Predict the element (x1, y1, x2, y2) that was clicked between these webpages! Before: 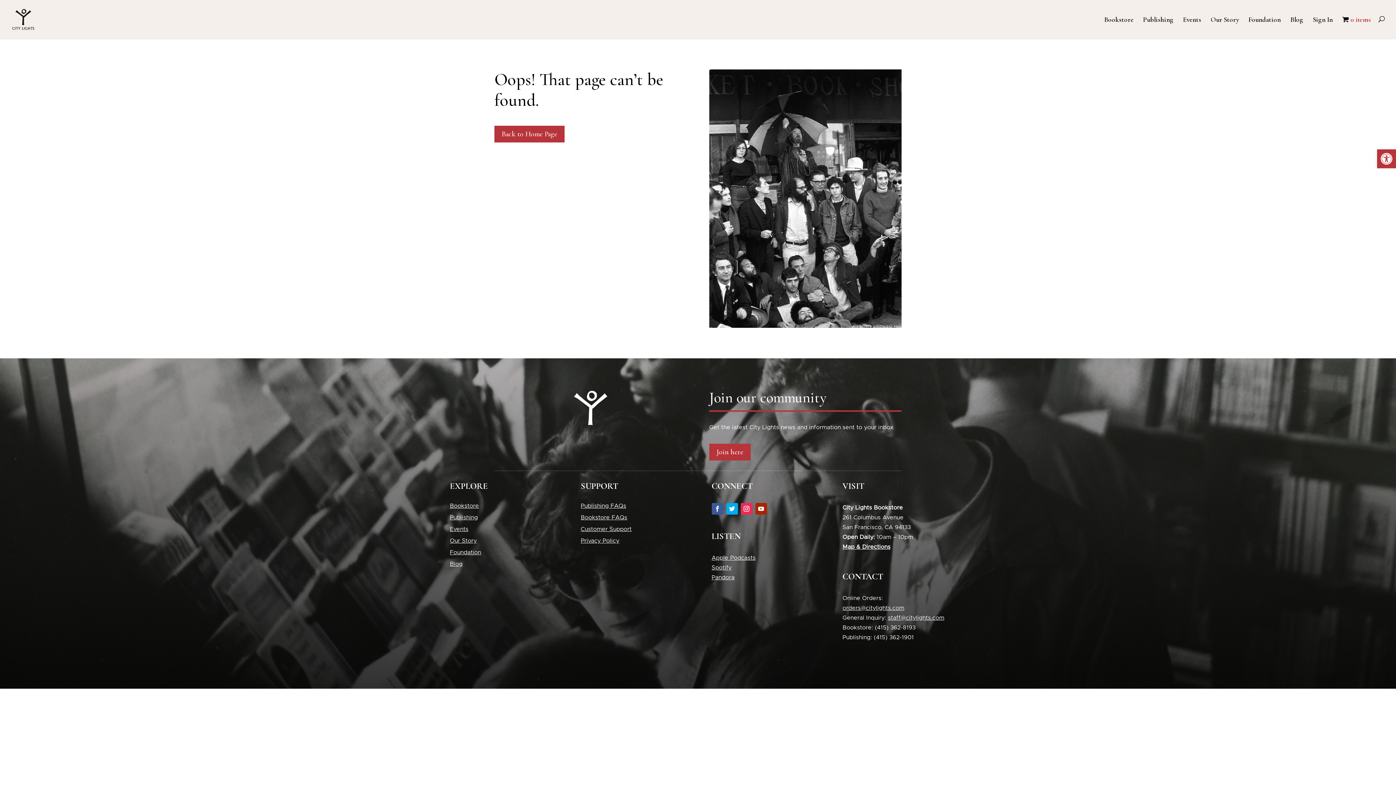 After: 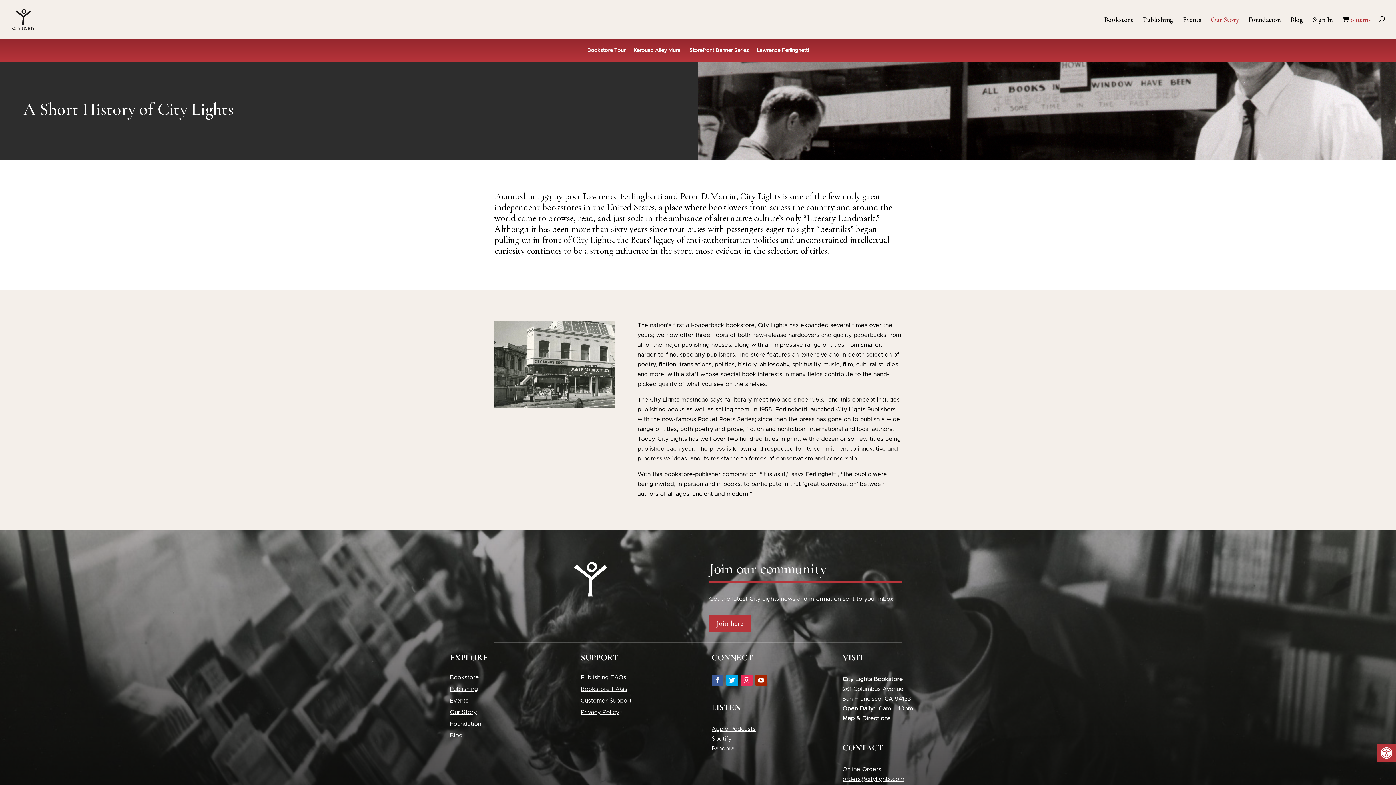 Action: label: Our Story bbox: (1211, 17, 1239, 38)